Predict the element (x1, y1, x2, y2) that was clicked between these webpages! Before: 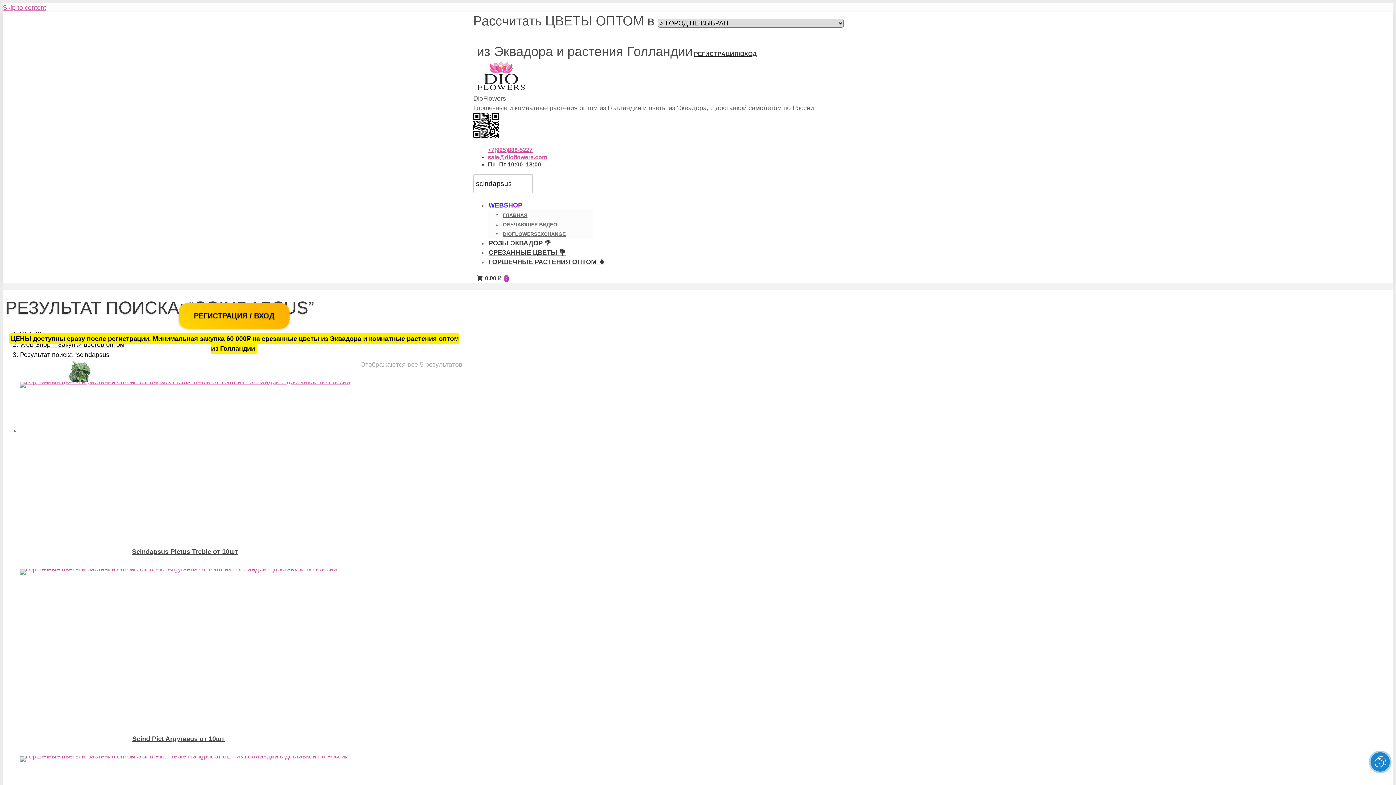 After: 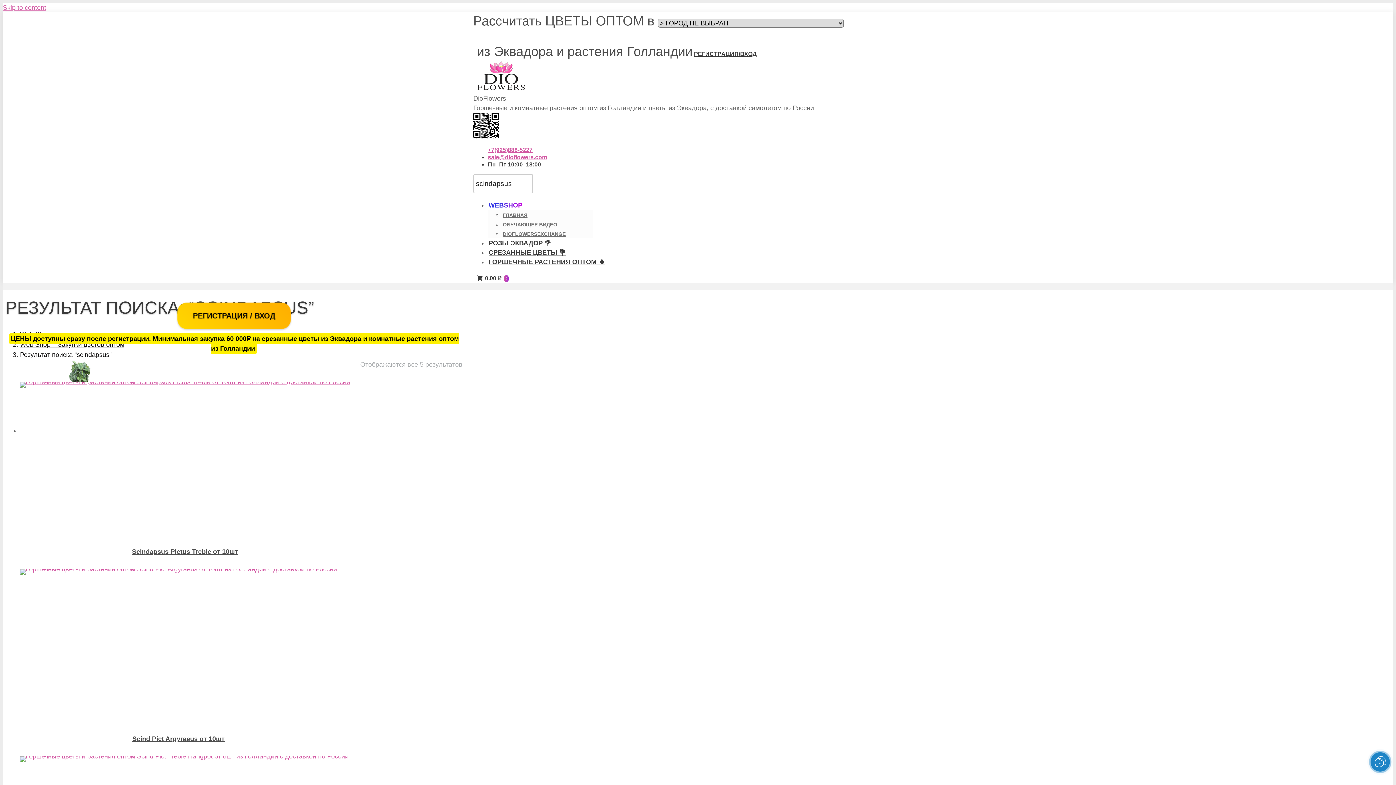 Action: bbox: (488, 154, 547, 160) label: sale@dioflowers.com